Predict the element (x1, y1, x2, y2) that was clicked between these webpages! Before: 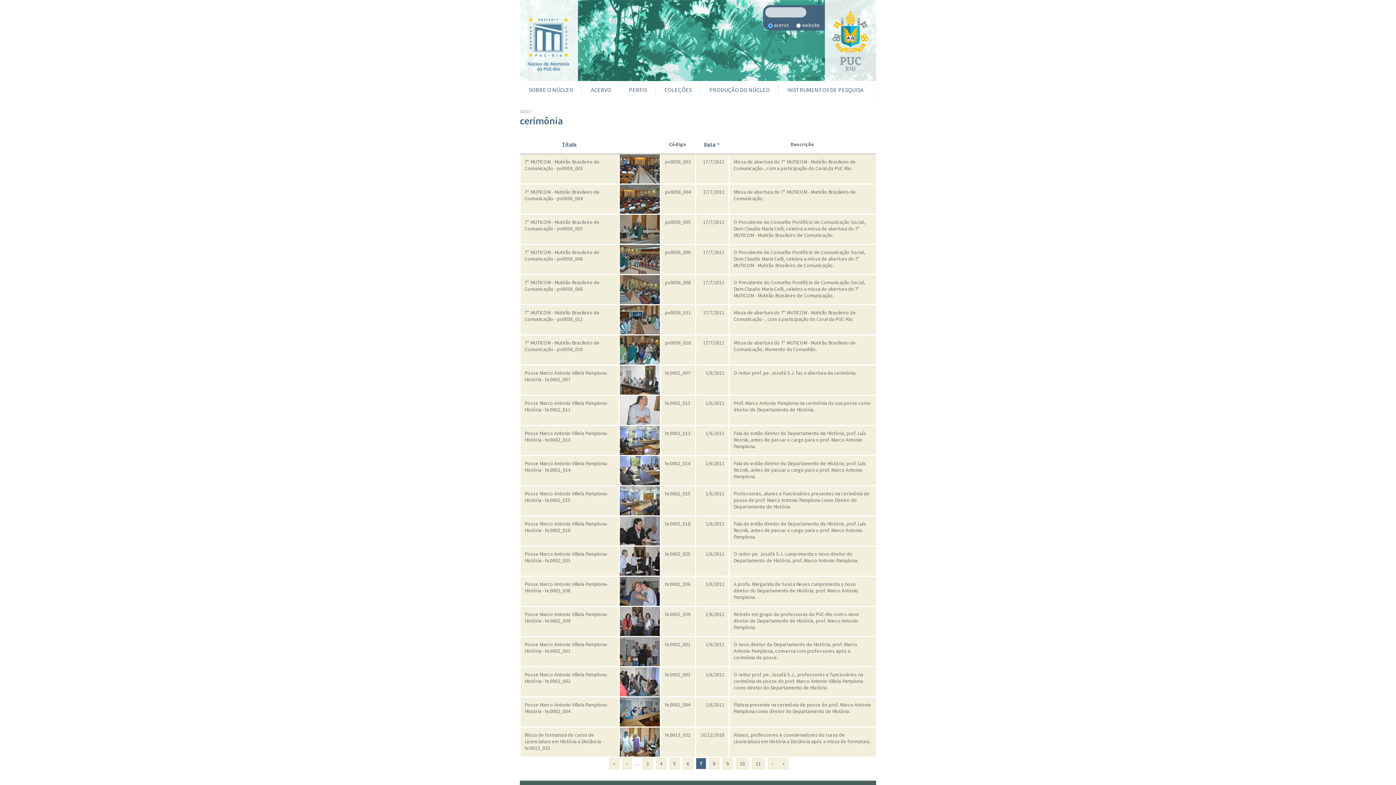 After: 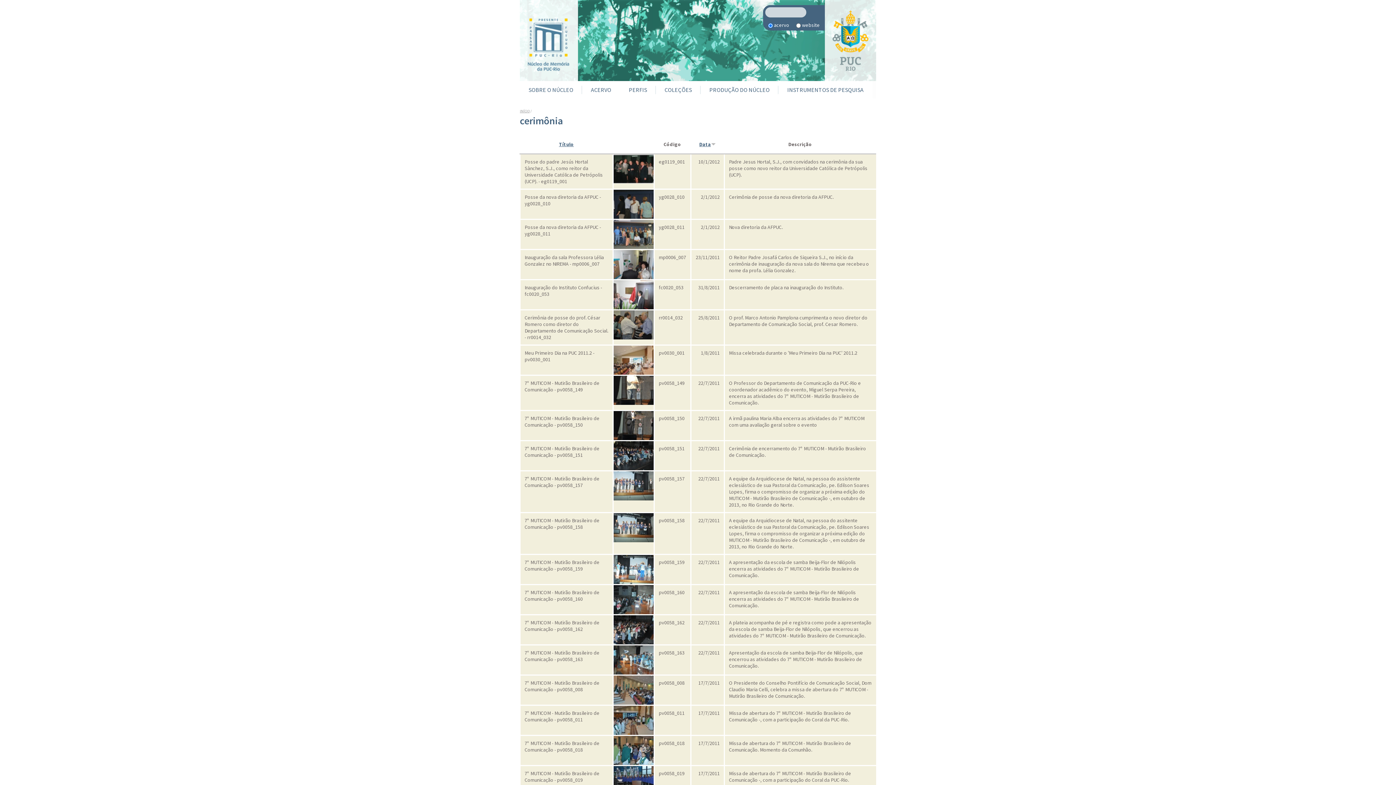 Action: label: 6 bbox: (683, 758, 693, 769)